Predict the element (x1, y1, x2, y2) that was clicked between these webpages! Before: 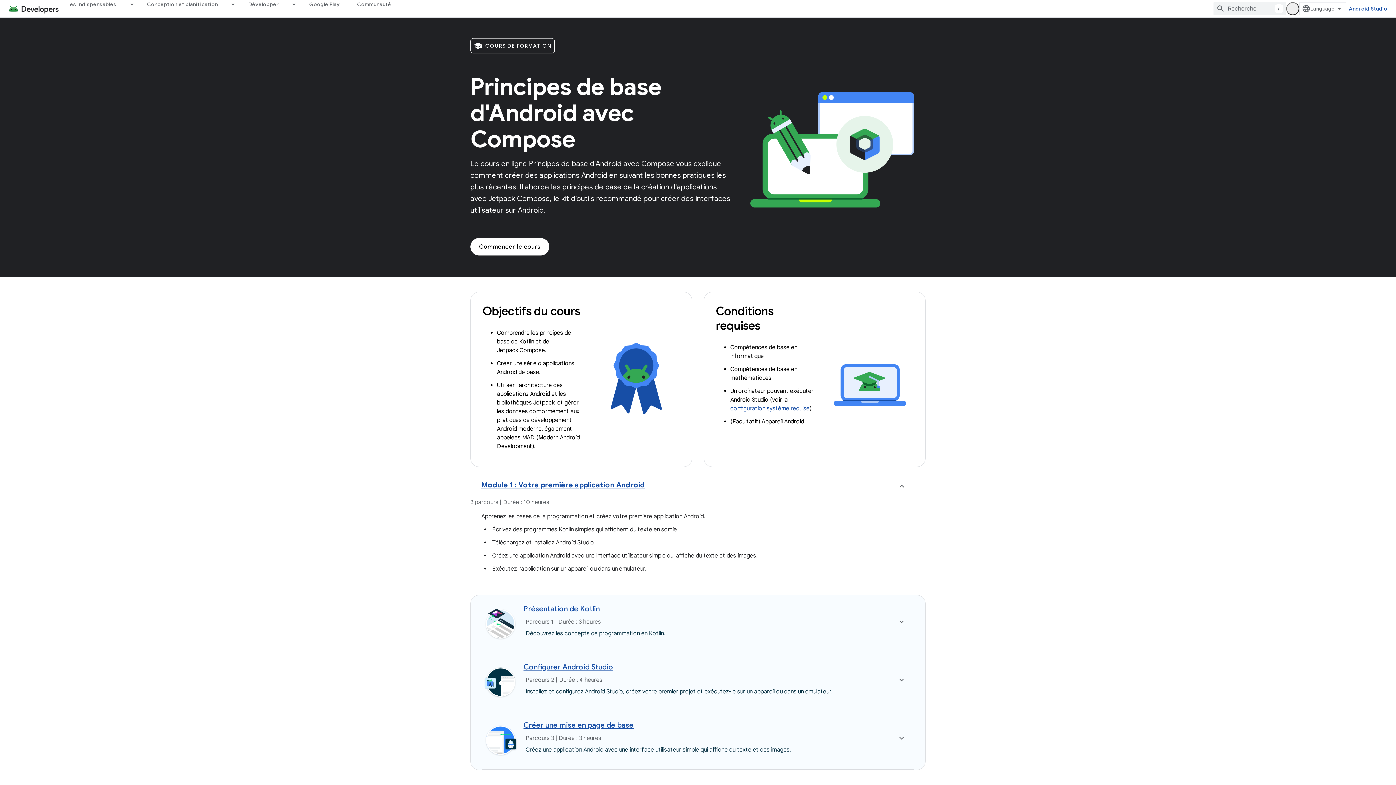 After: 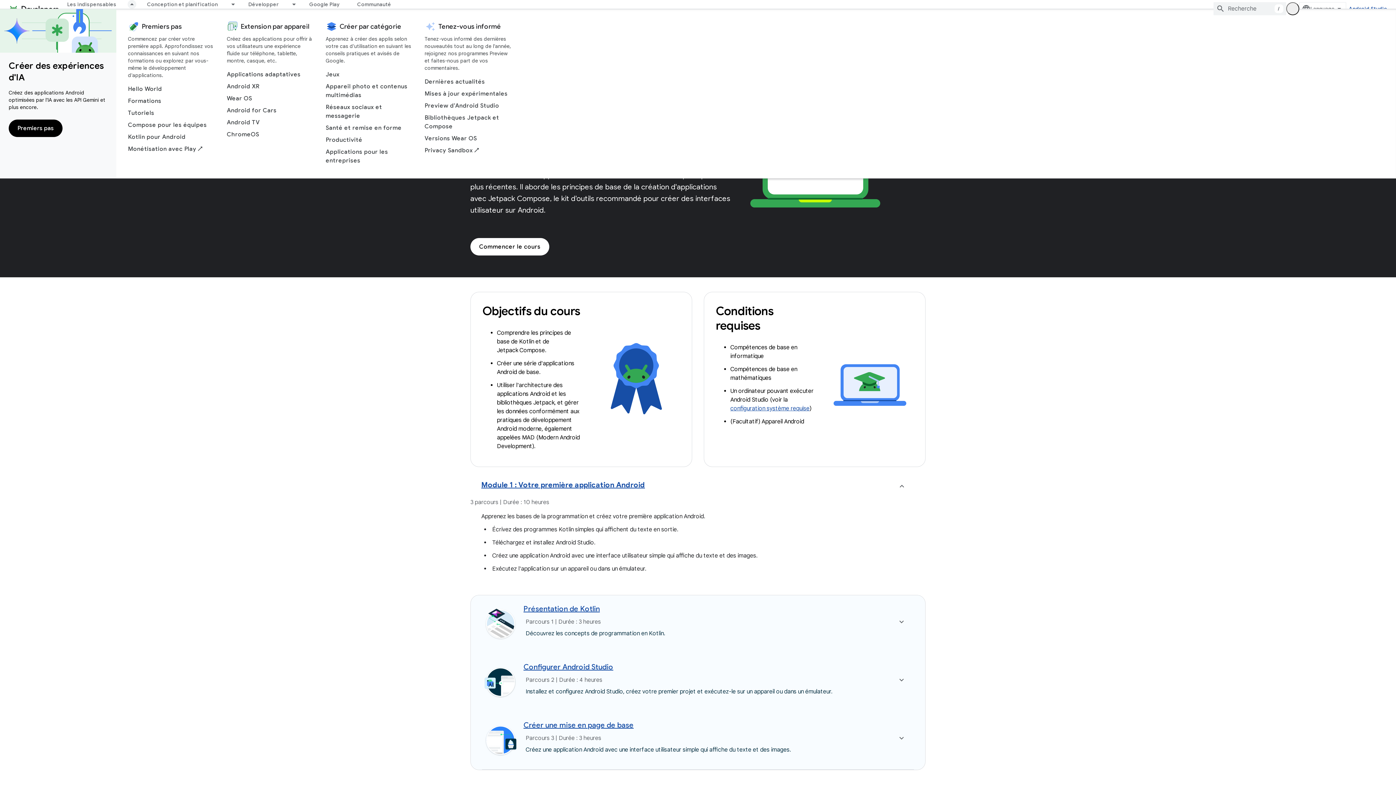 Action: label: Menu déroulant de Les indispensables bbox: (125, 0, 138, 8)